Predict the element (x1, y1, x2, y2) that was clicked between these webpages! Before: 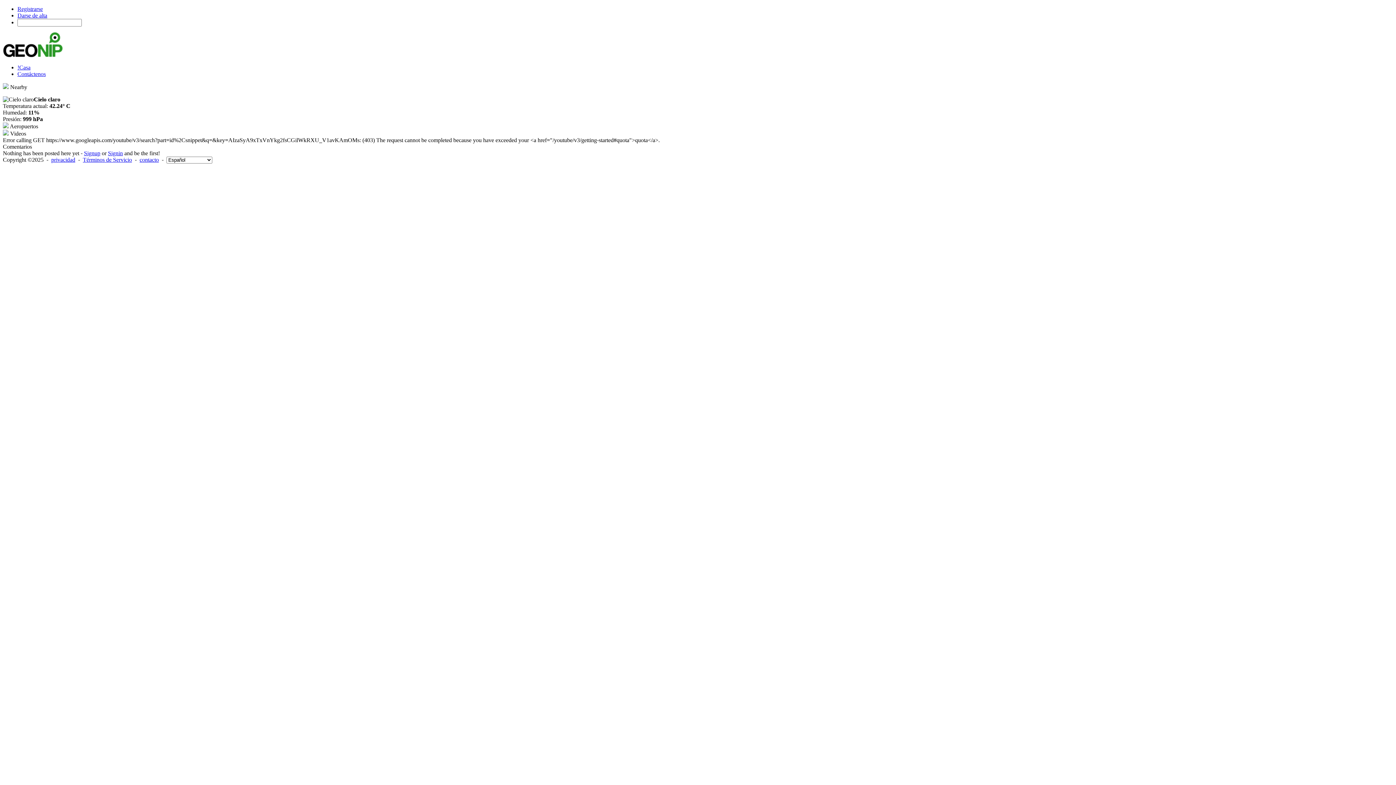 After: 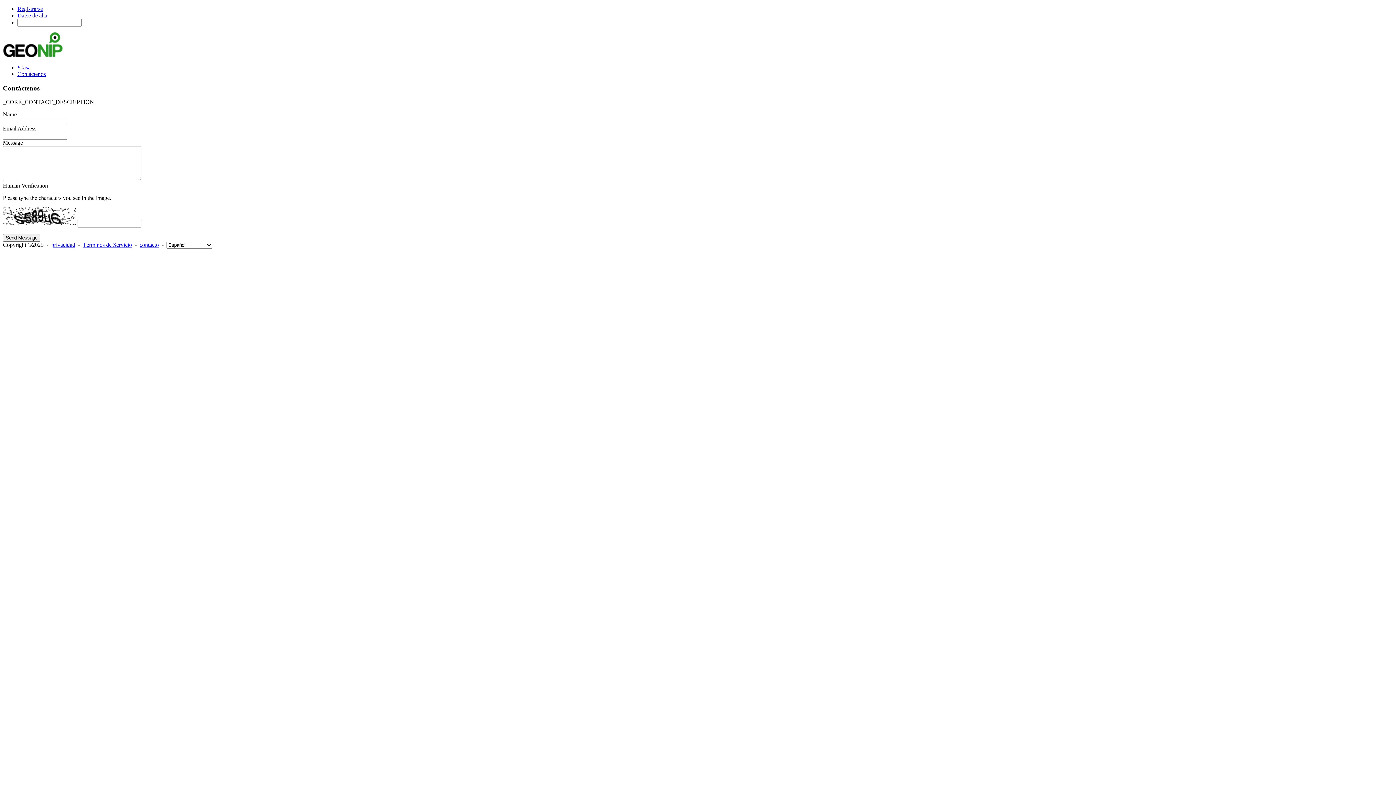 Action: label: Contáctenos bbox: (17, 70, 45, 77)